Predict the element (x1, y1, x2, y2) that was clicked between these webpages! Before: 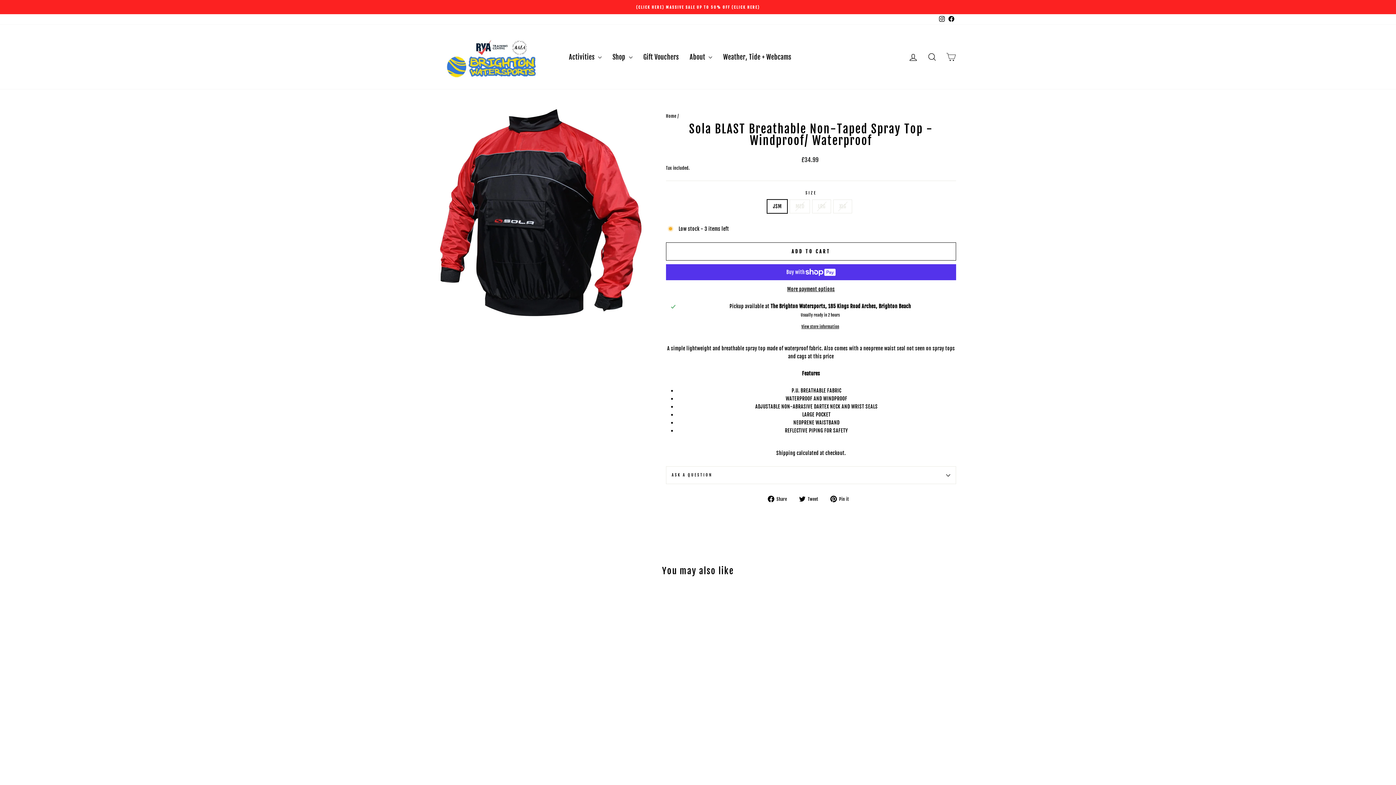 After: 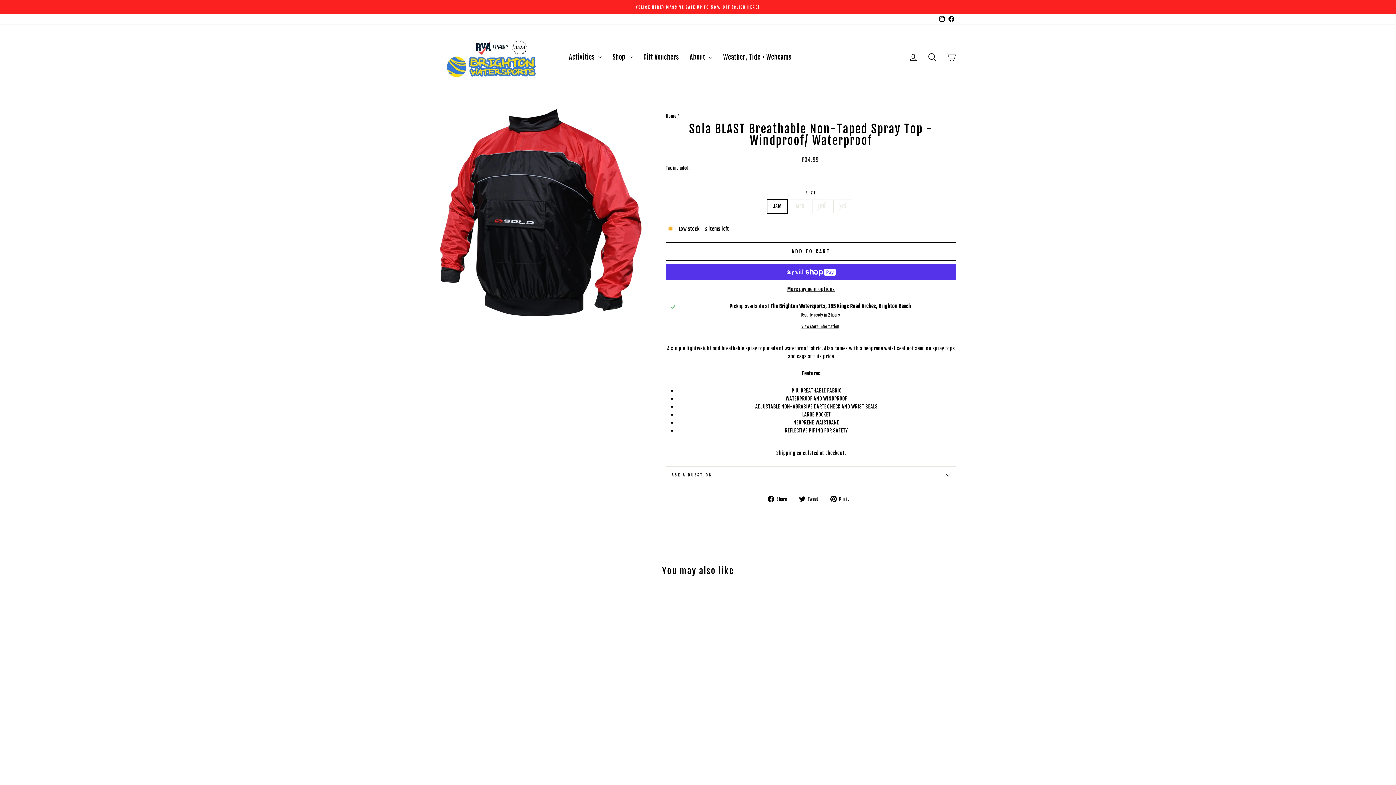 Action: bbox: (937, 14, 946, 24) label: Instagram